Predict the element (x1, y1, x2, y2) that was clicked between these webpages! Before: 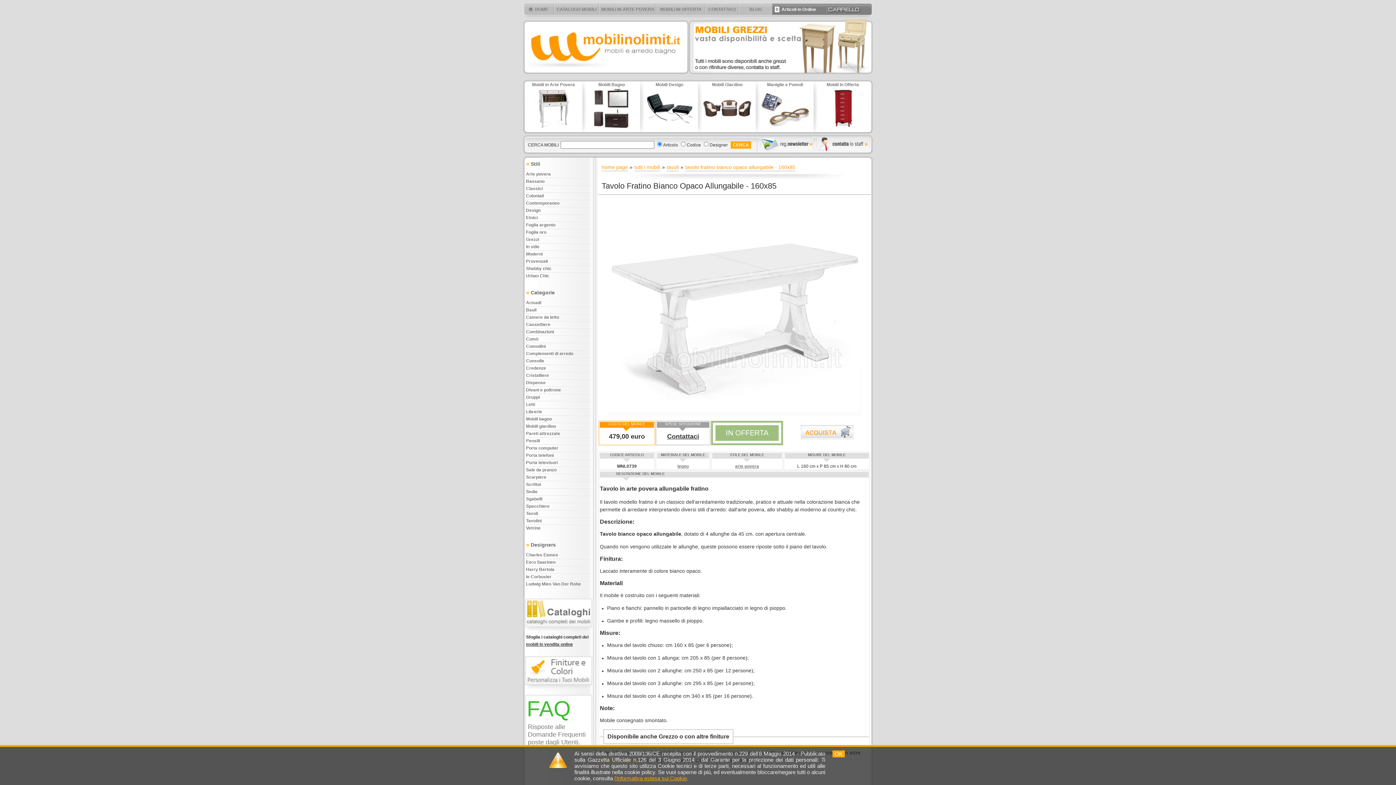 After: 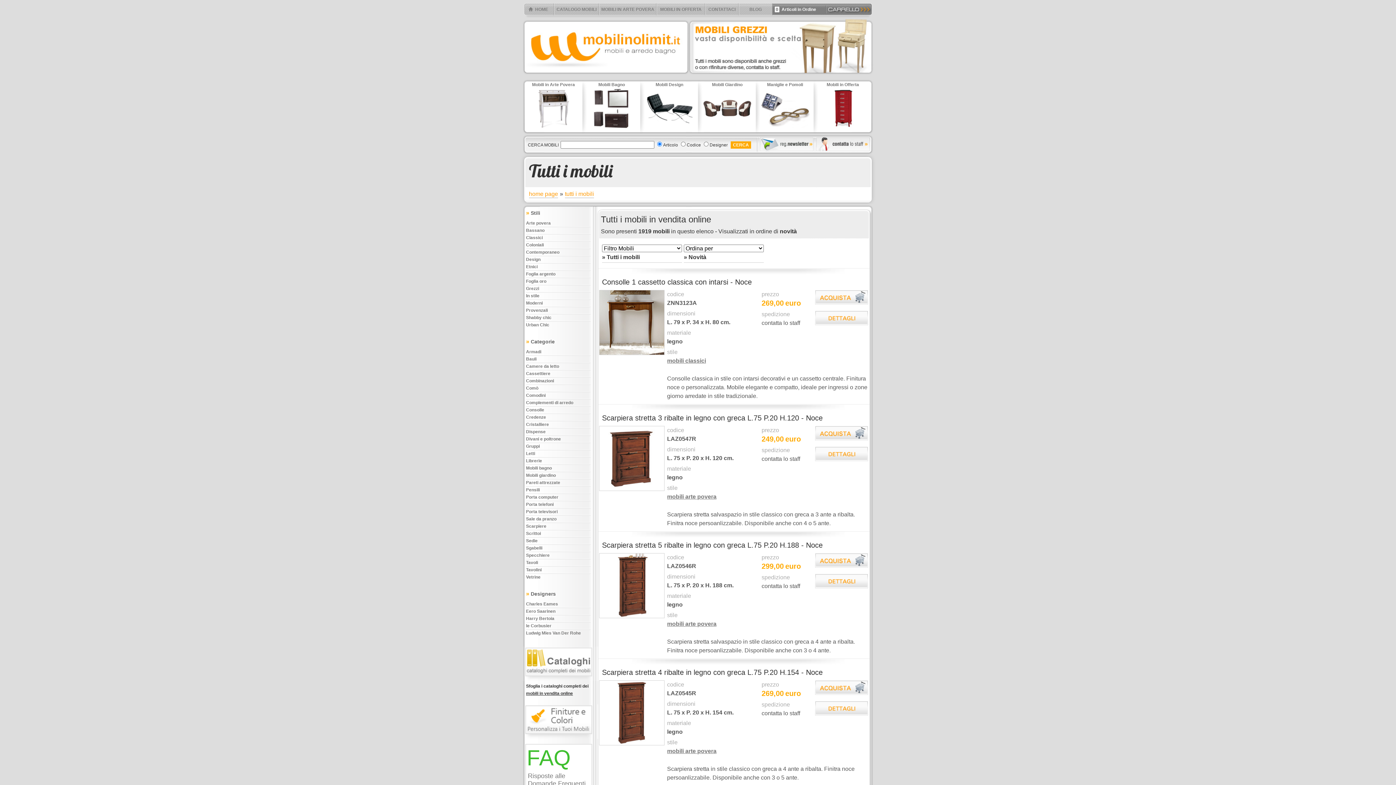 Action: bbox: (634, 164, 660, 171) label: tutti i mobili